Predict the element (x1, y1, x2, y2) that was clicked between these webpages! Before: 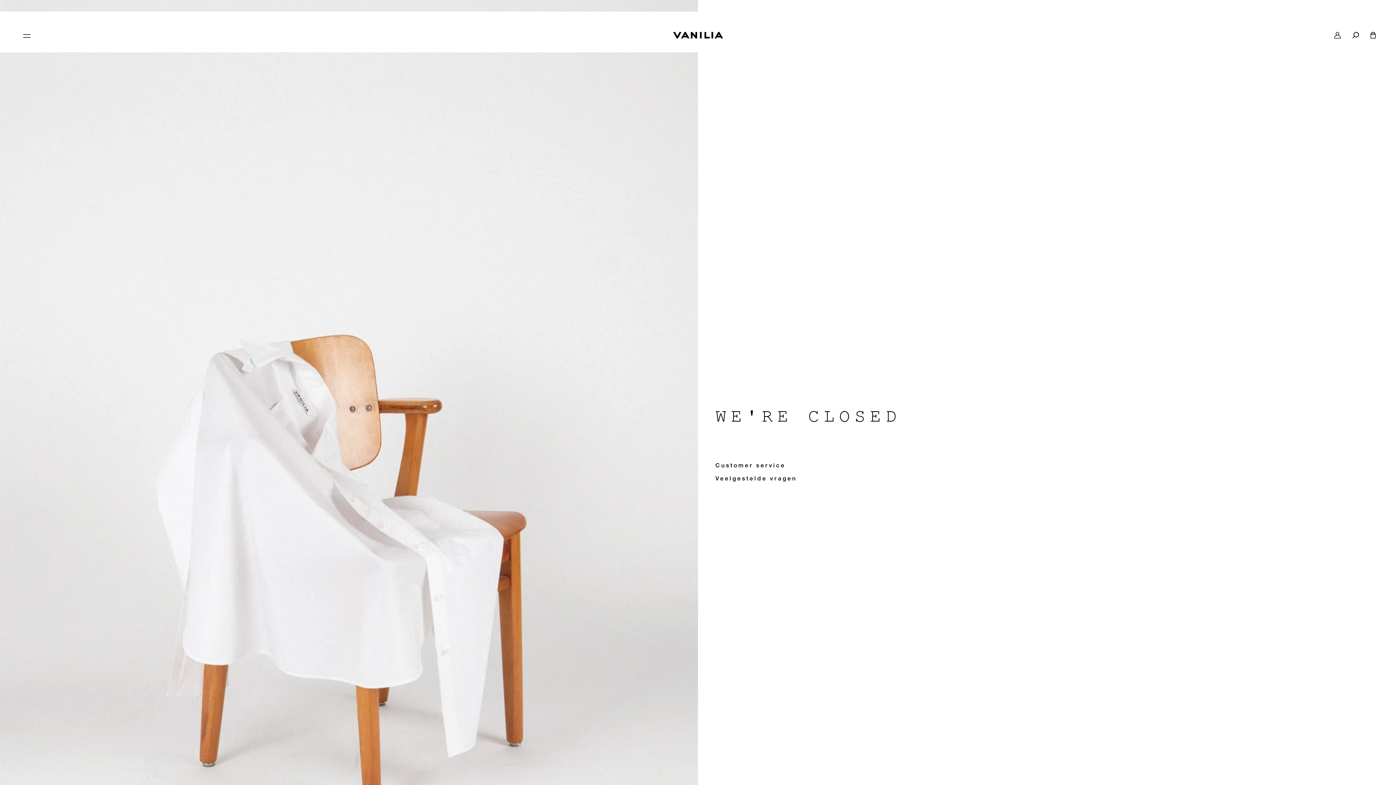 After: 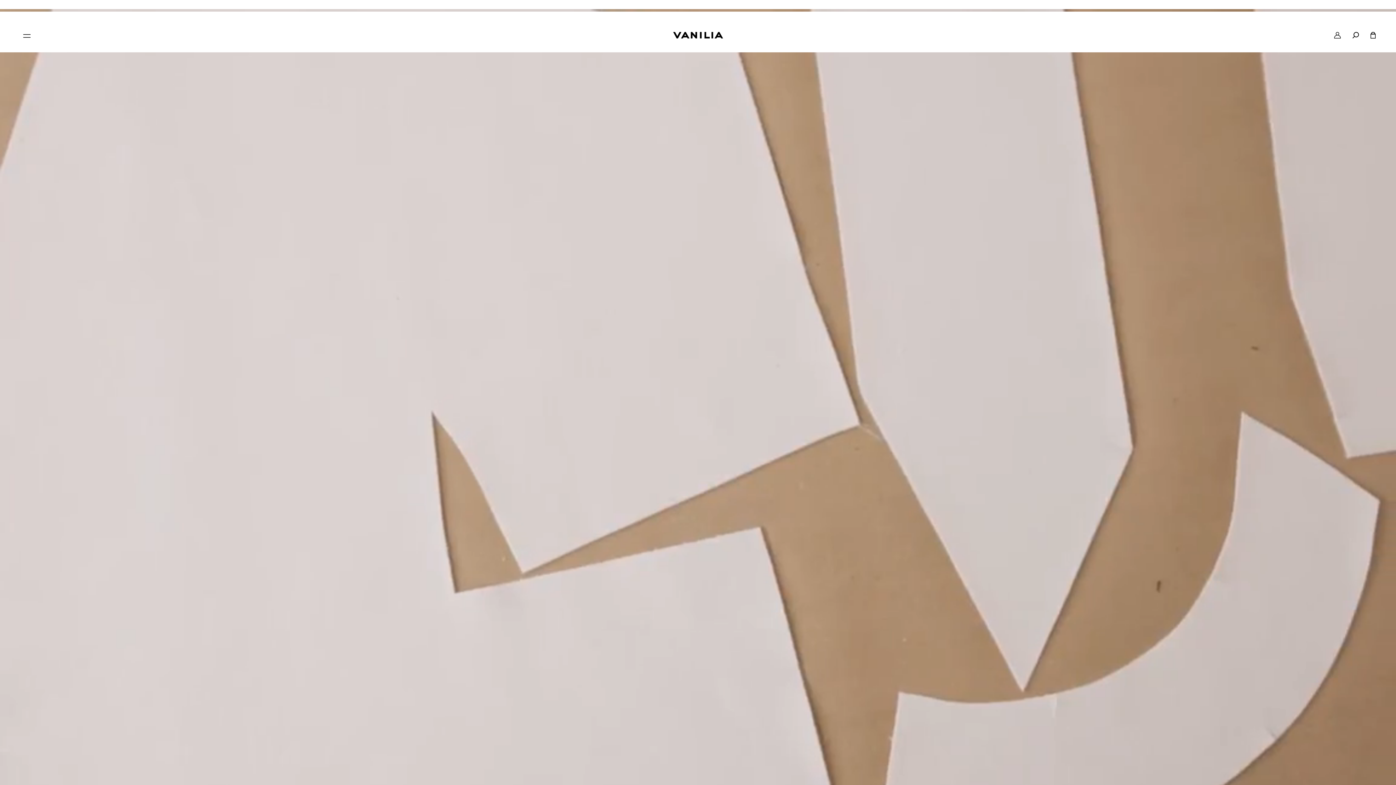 Action: bbox: (20, 32, 32, 38) label: menu icon